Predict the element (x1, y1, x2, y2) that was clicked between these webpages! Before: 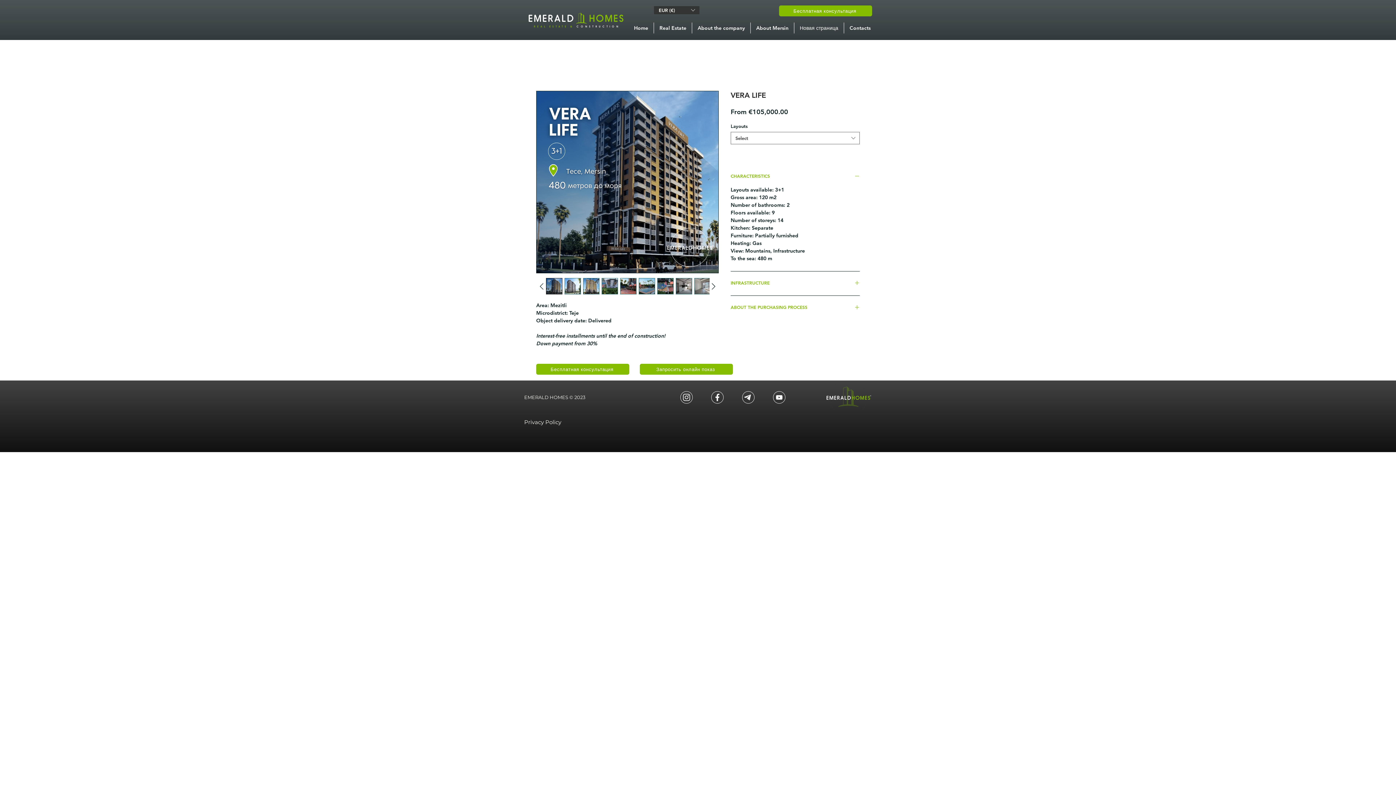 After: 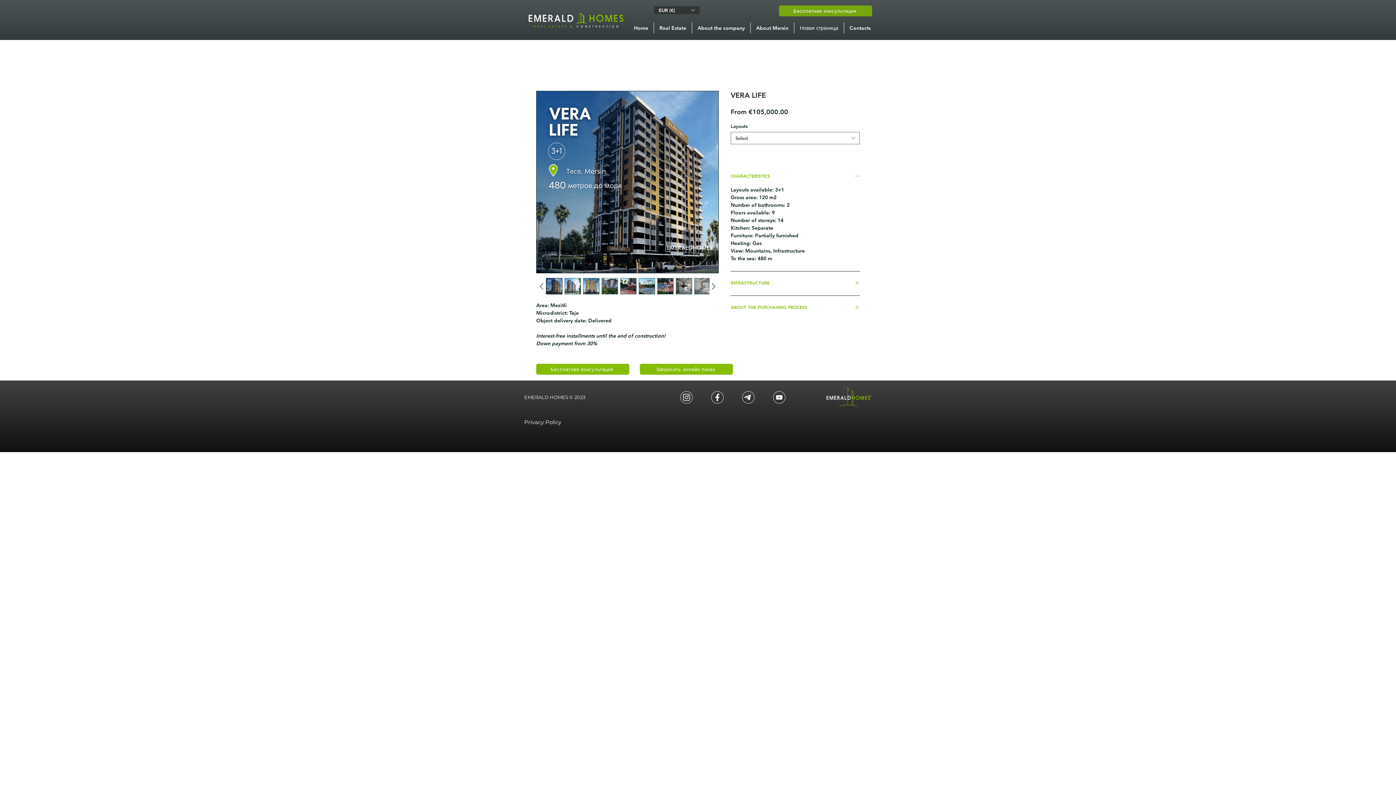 Action: label: Бесплатная консультация bbox: (779, 5, 872, 16)